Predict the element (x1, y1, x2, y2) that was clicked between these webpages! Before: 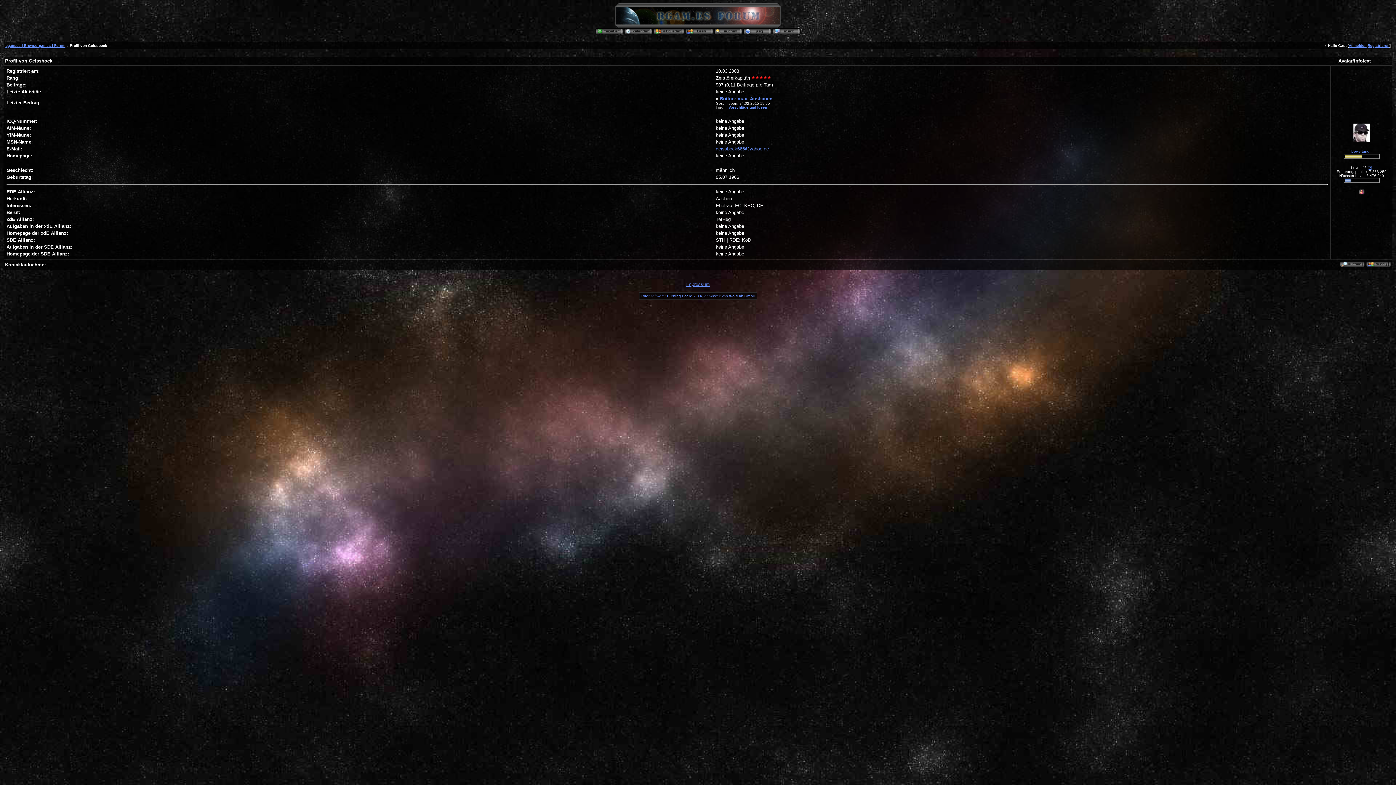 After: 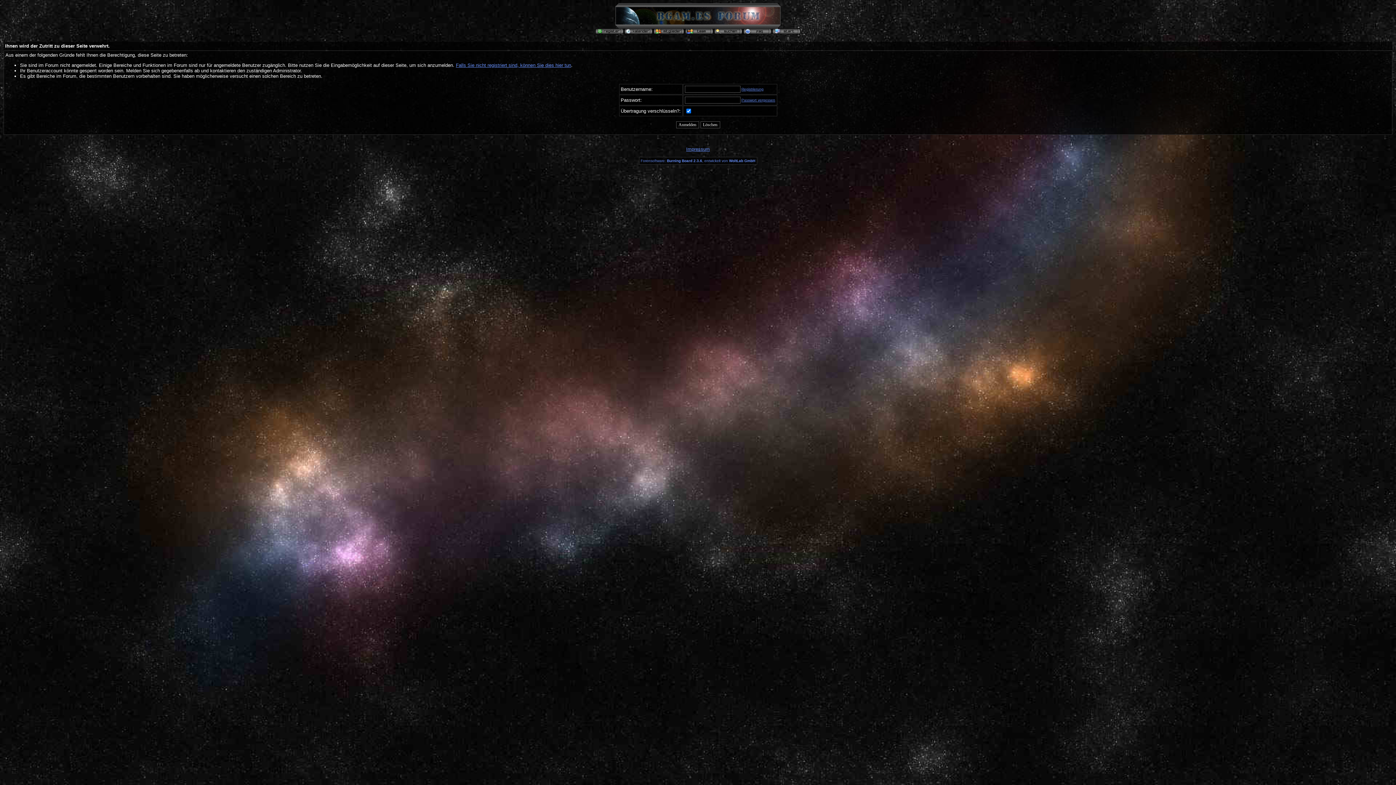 Action: bbox: (1366, 262, 1391, 268)